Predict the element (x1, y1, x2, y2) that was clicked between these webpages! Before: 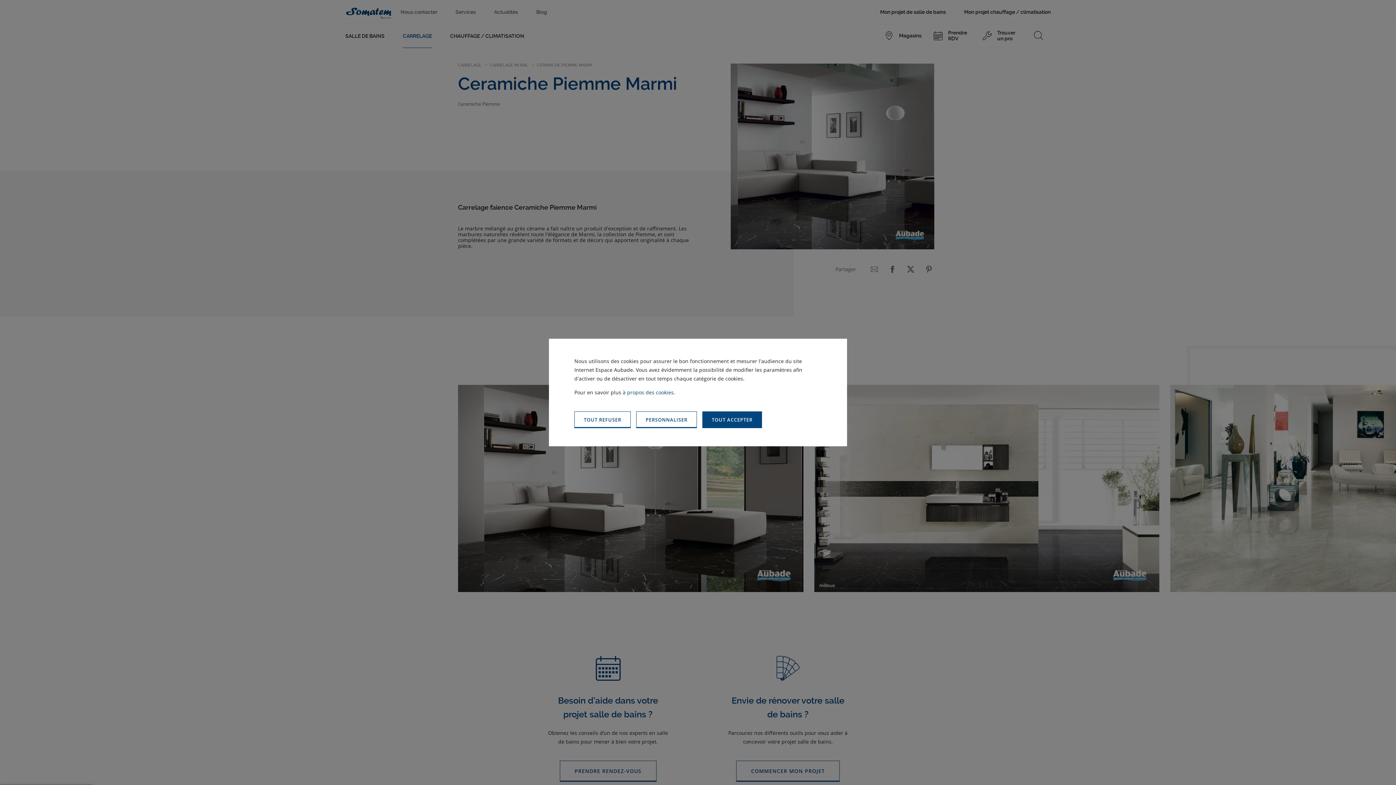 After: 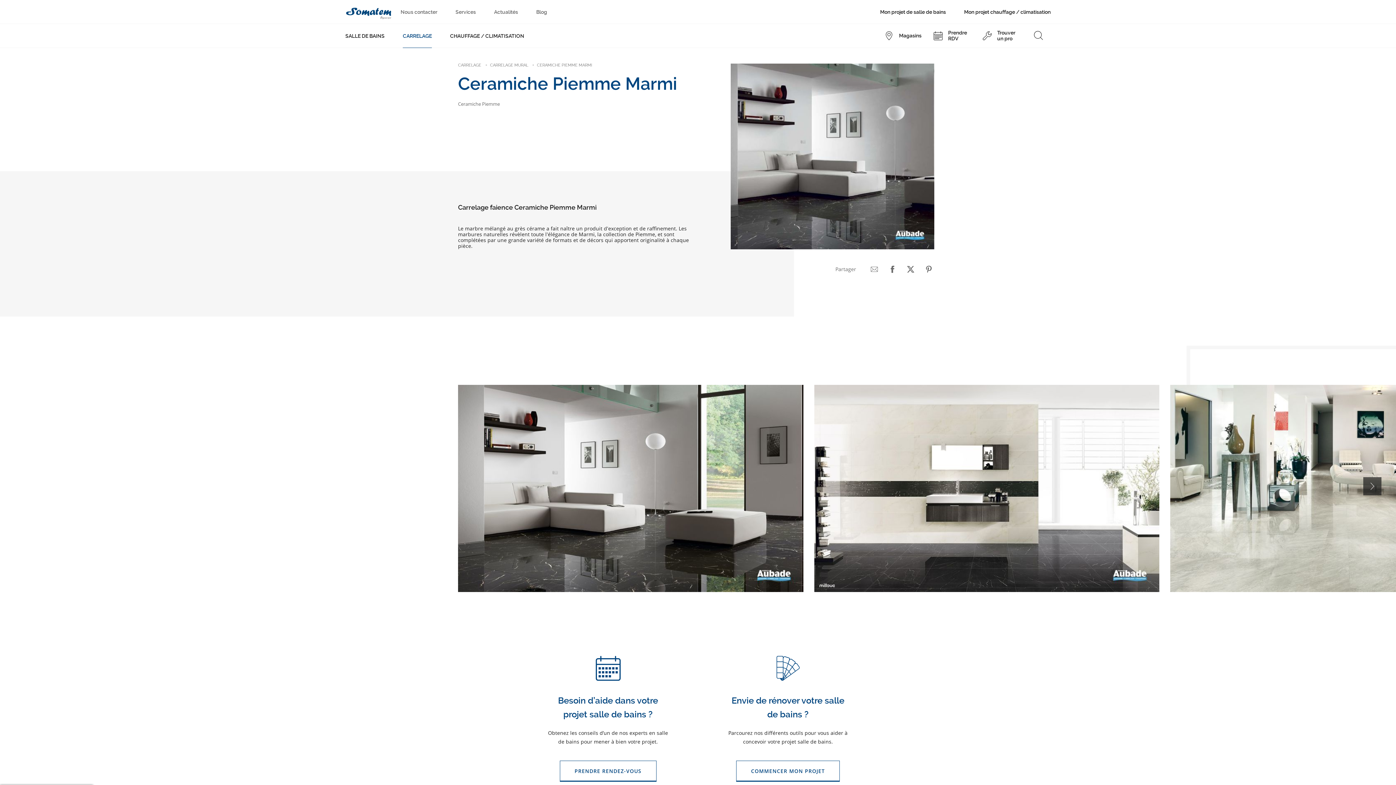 Action: label: TOUT ACCEPTER bbox: (702, 411, 762, 428)